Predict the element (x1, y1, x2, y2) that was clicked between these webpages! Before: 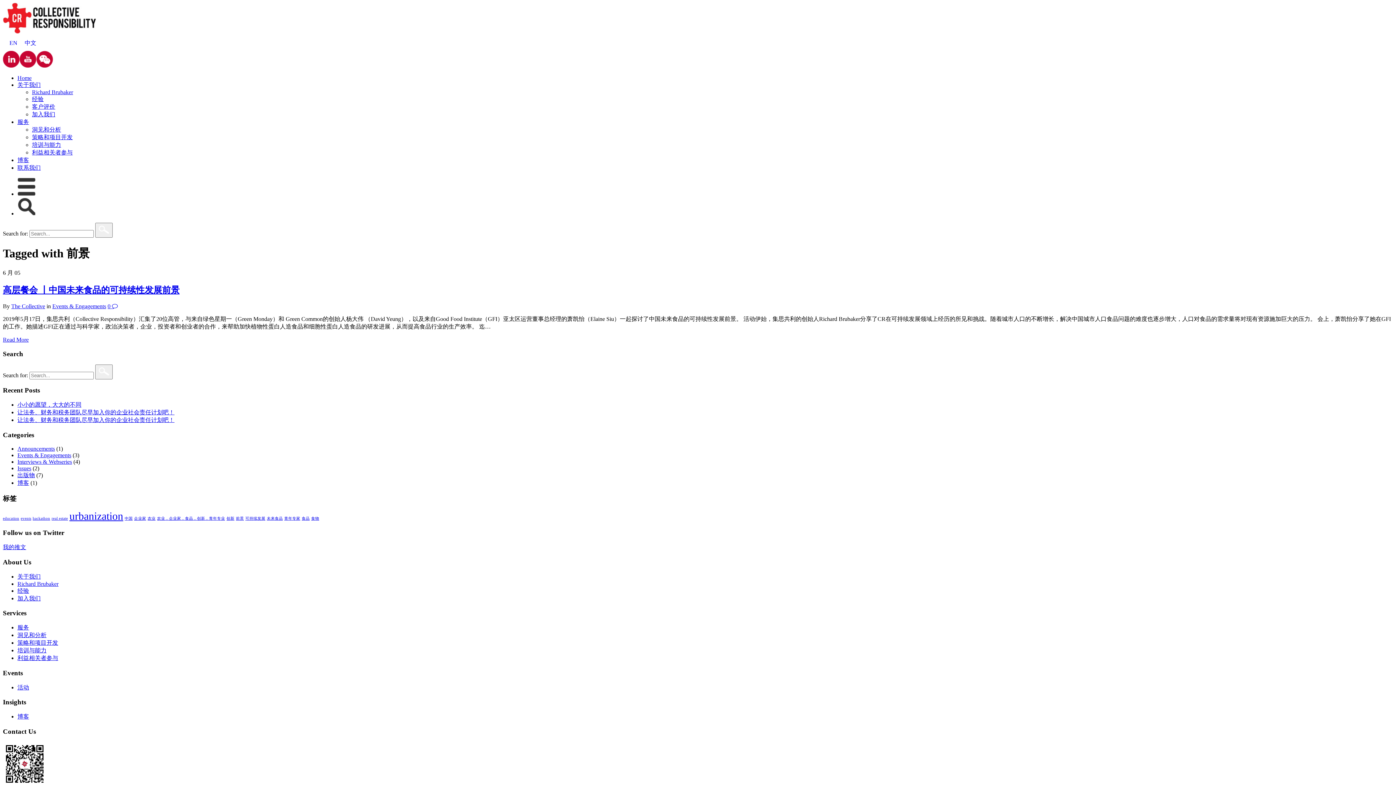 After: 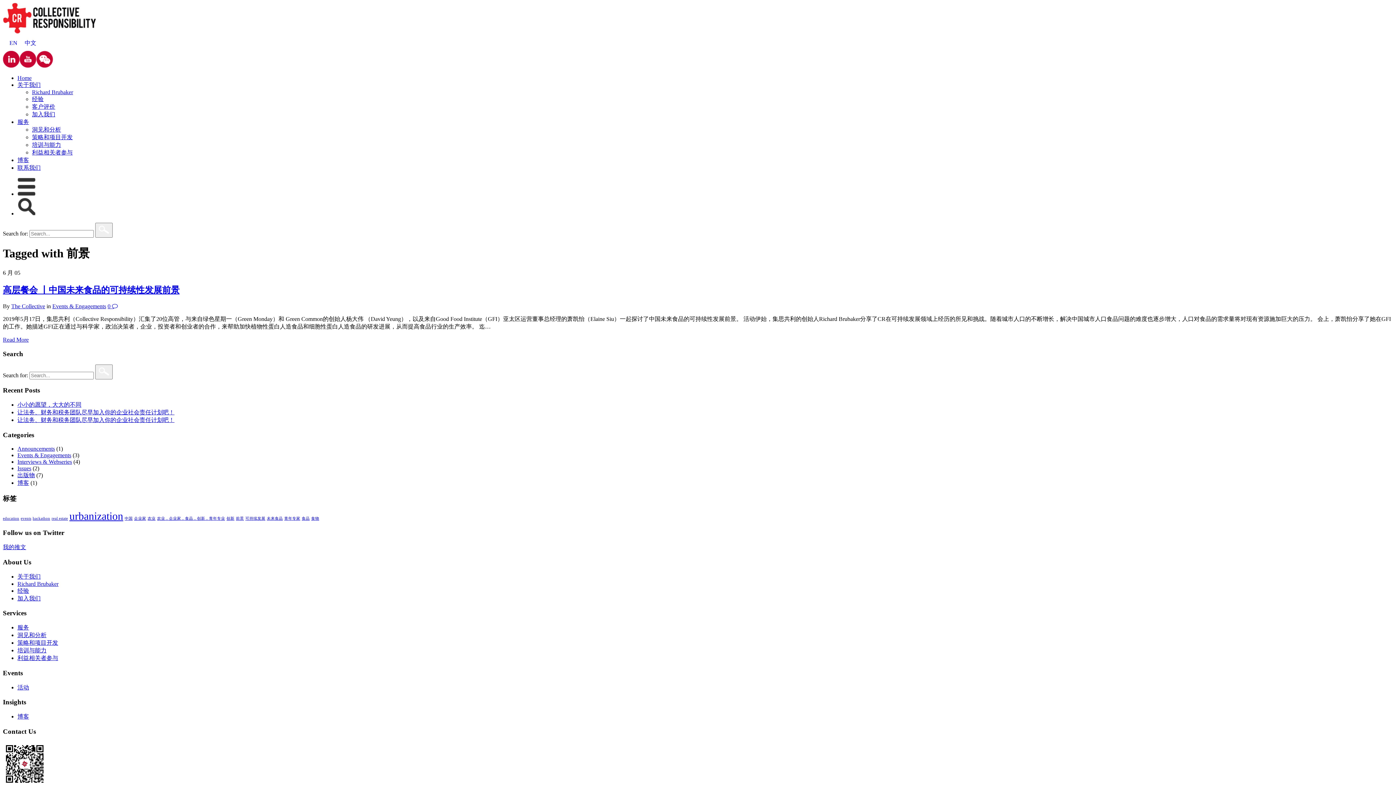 Action: bbox: (2, 62, 19, 68)